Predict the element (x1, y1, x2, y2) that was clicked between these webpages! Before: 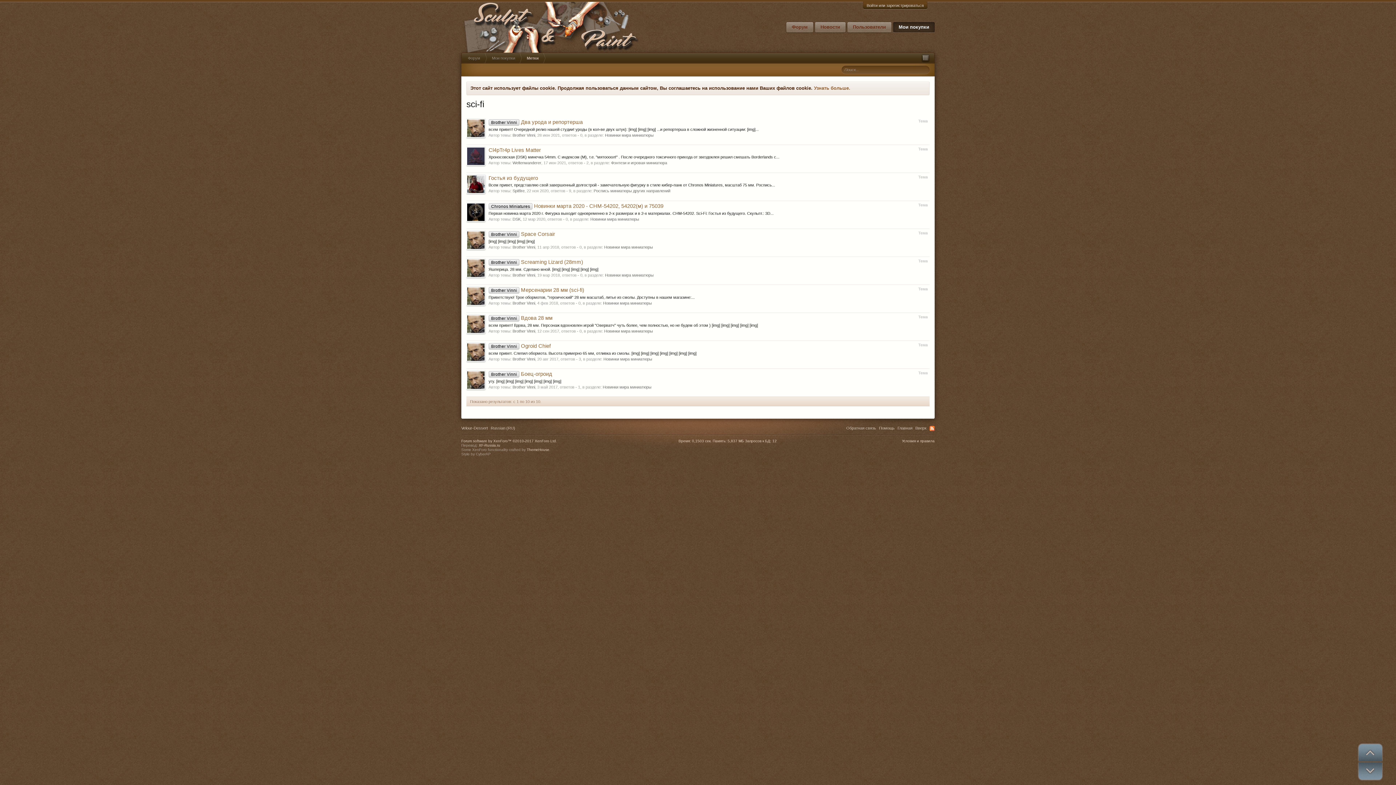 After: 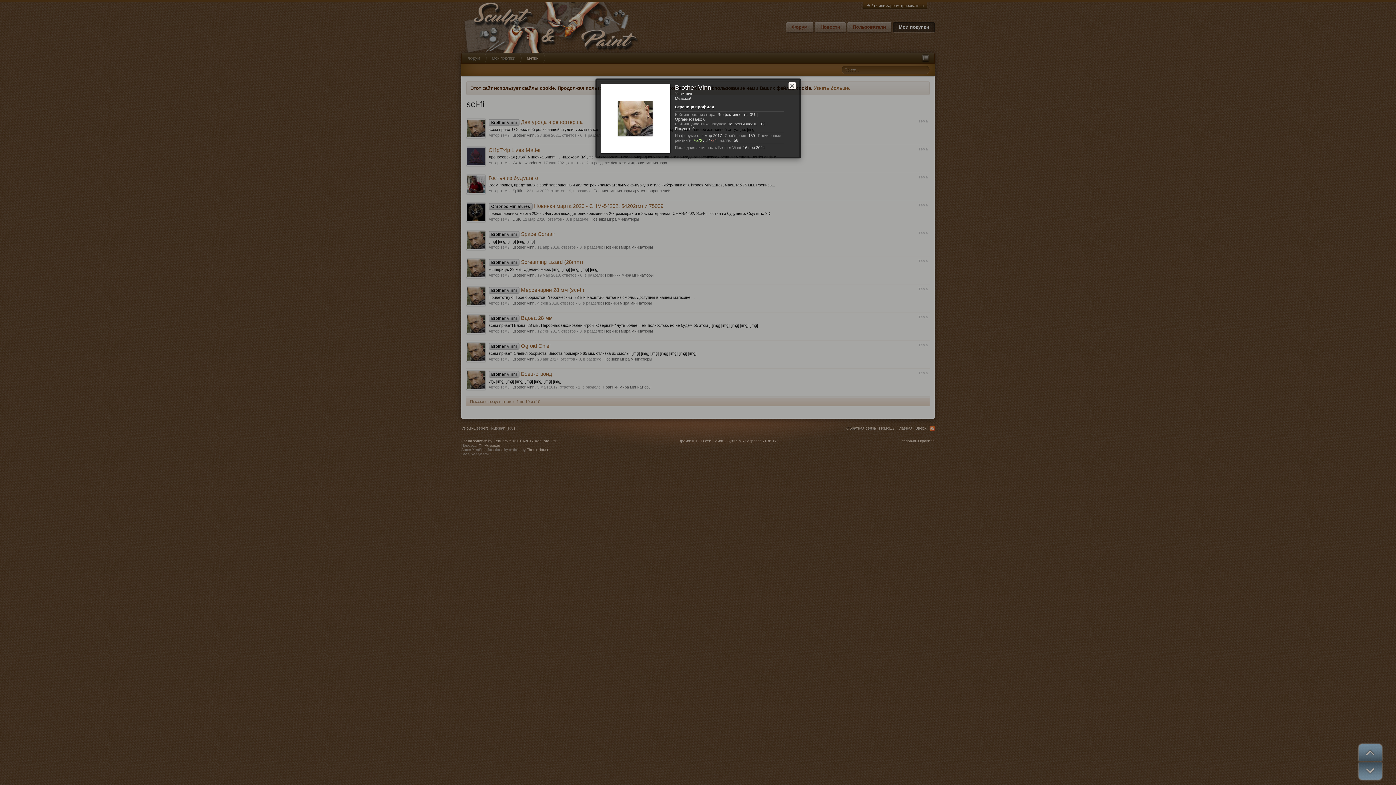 Action: label: Brother Vinni bbox: (512, 329, 535, 333)